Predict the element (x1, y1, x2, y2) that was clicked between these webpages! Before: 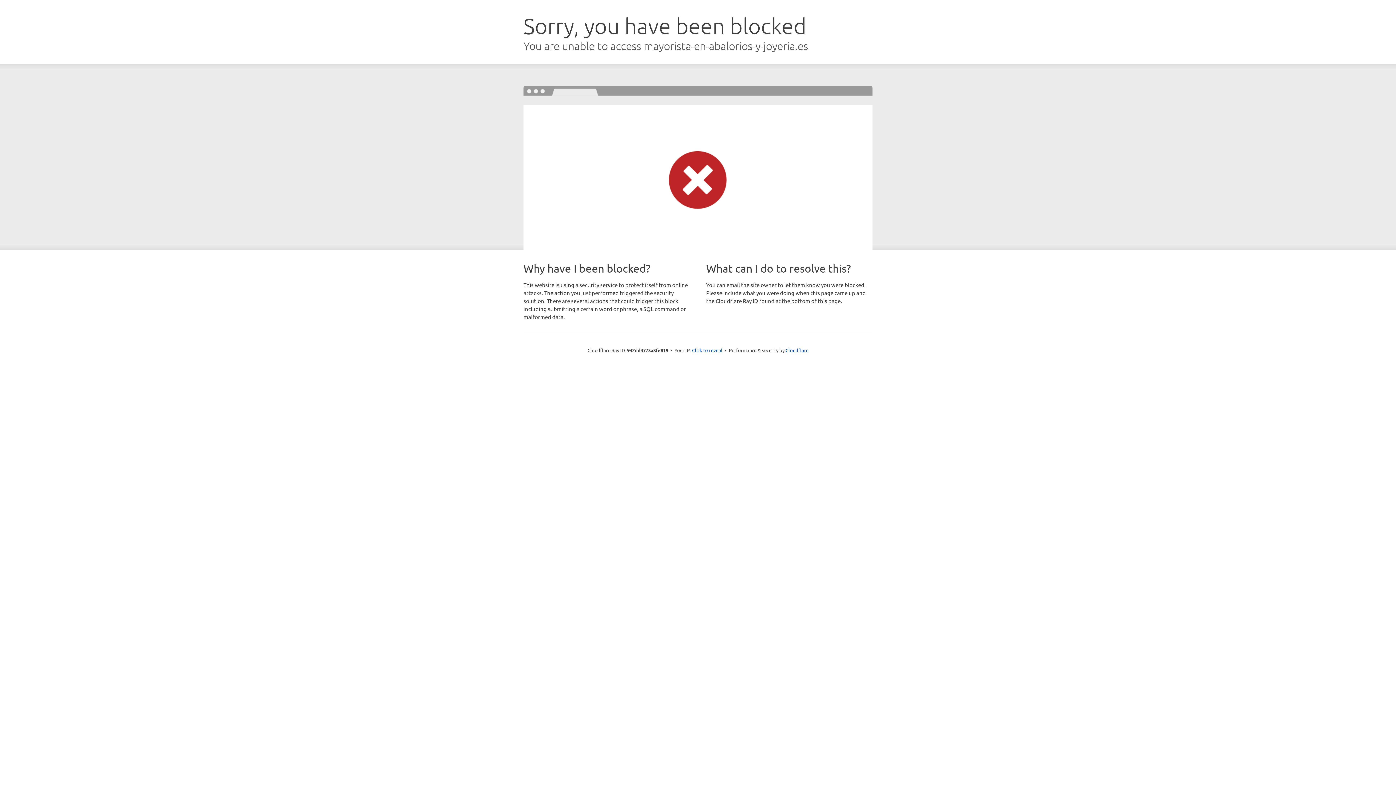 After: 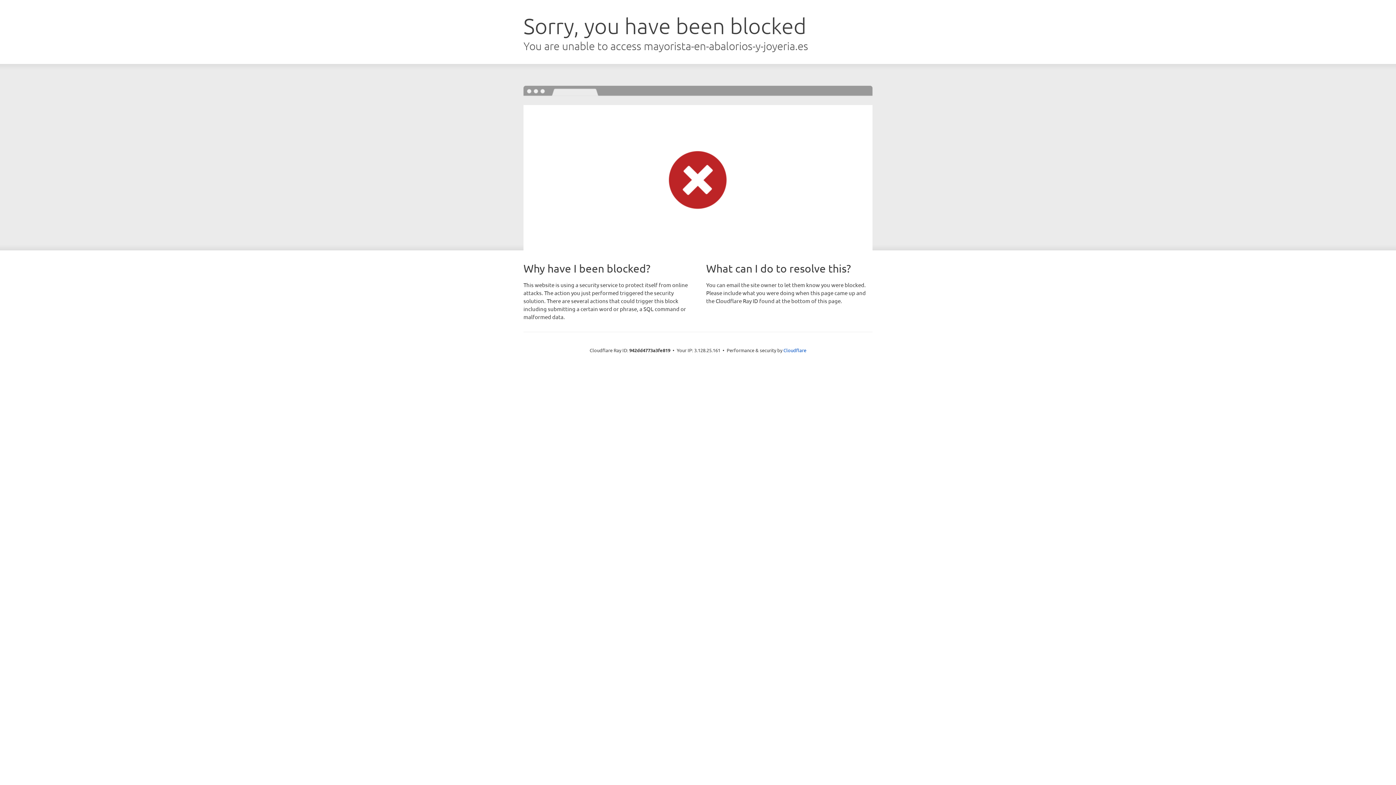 Action: label: Click to reveal bbox: (692, 346, 722, 353)